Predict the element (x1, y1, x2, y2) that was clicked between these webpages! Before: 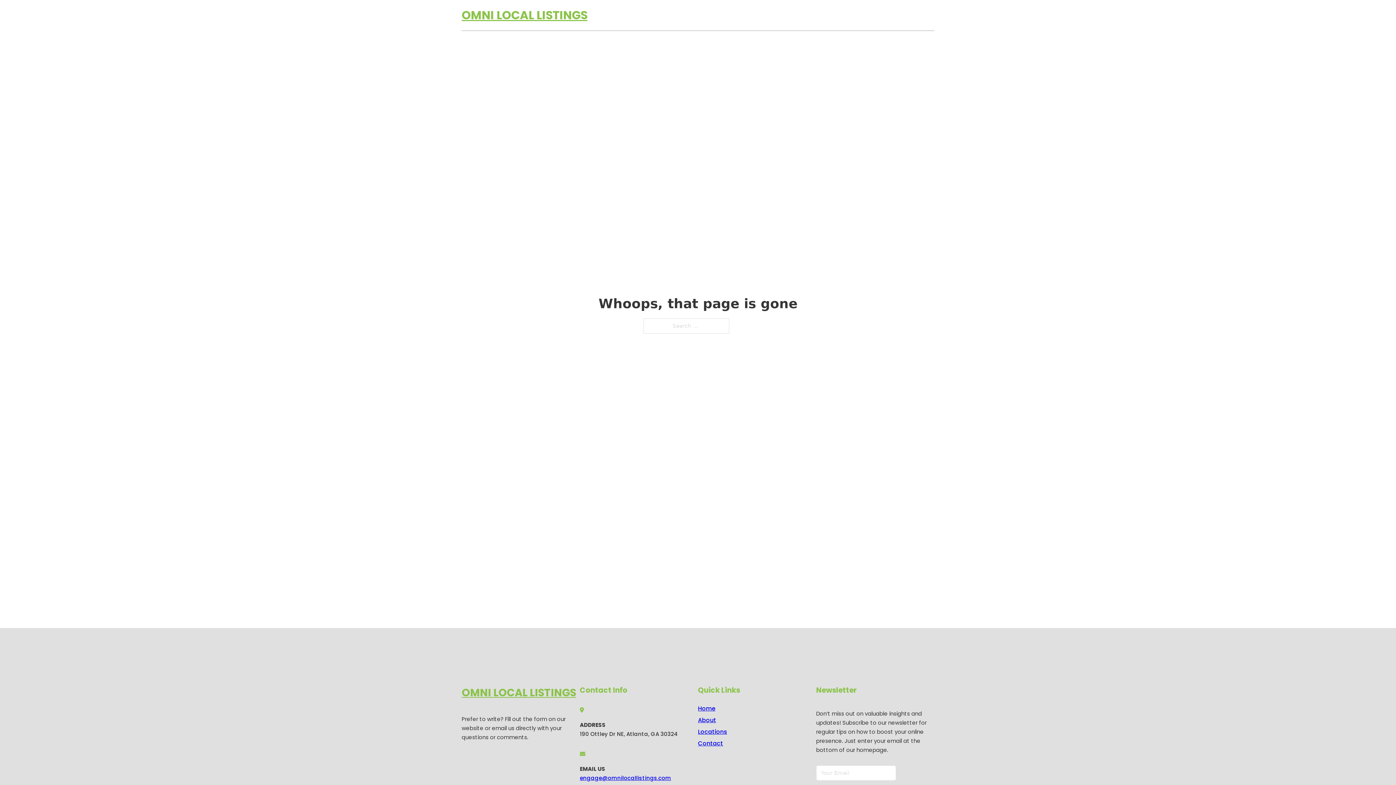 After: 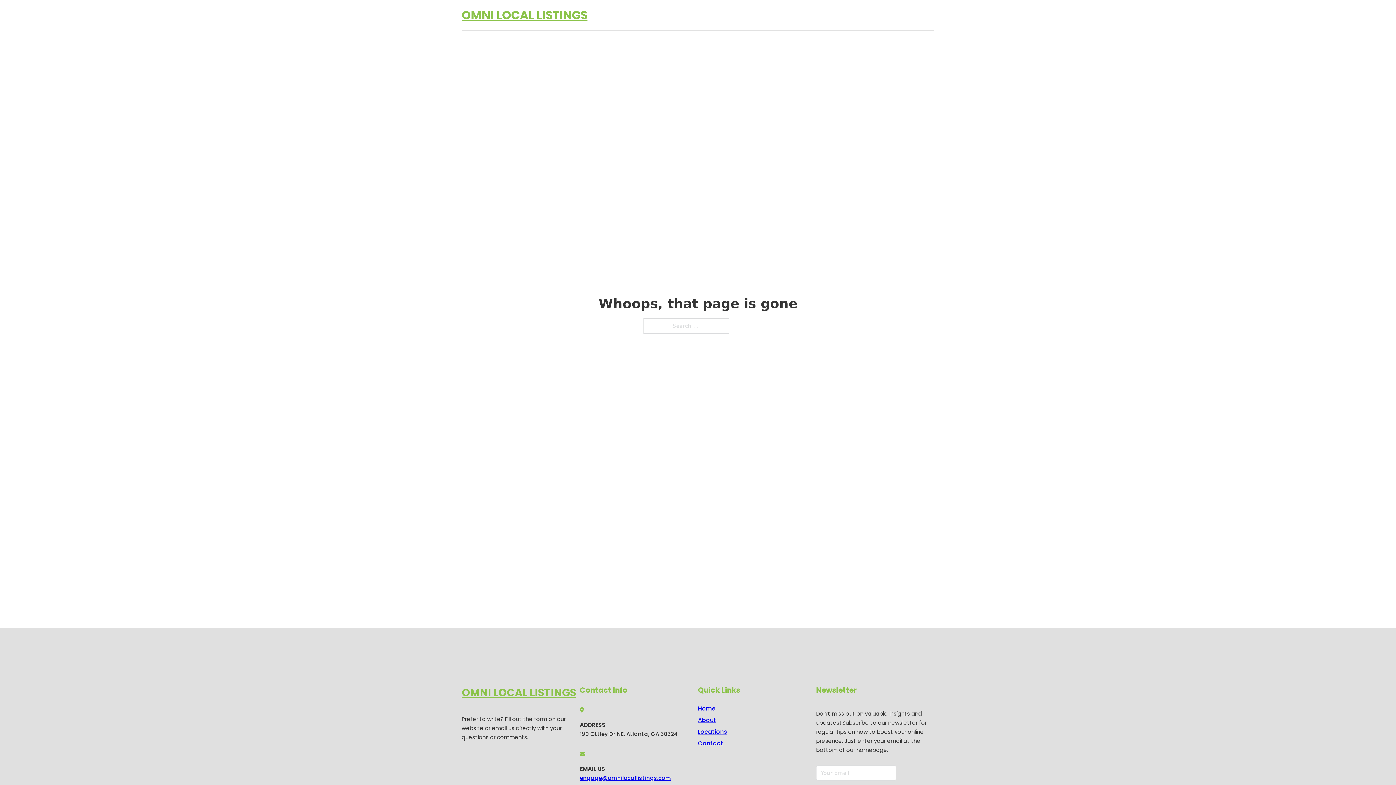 Action: label: engage@omnilocallistings.com bbox: (580, 774, 671, 782)